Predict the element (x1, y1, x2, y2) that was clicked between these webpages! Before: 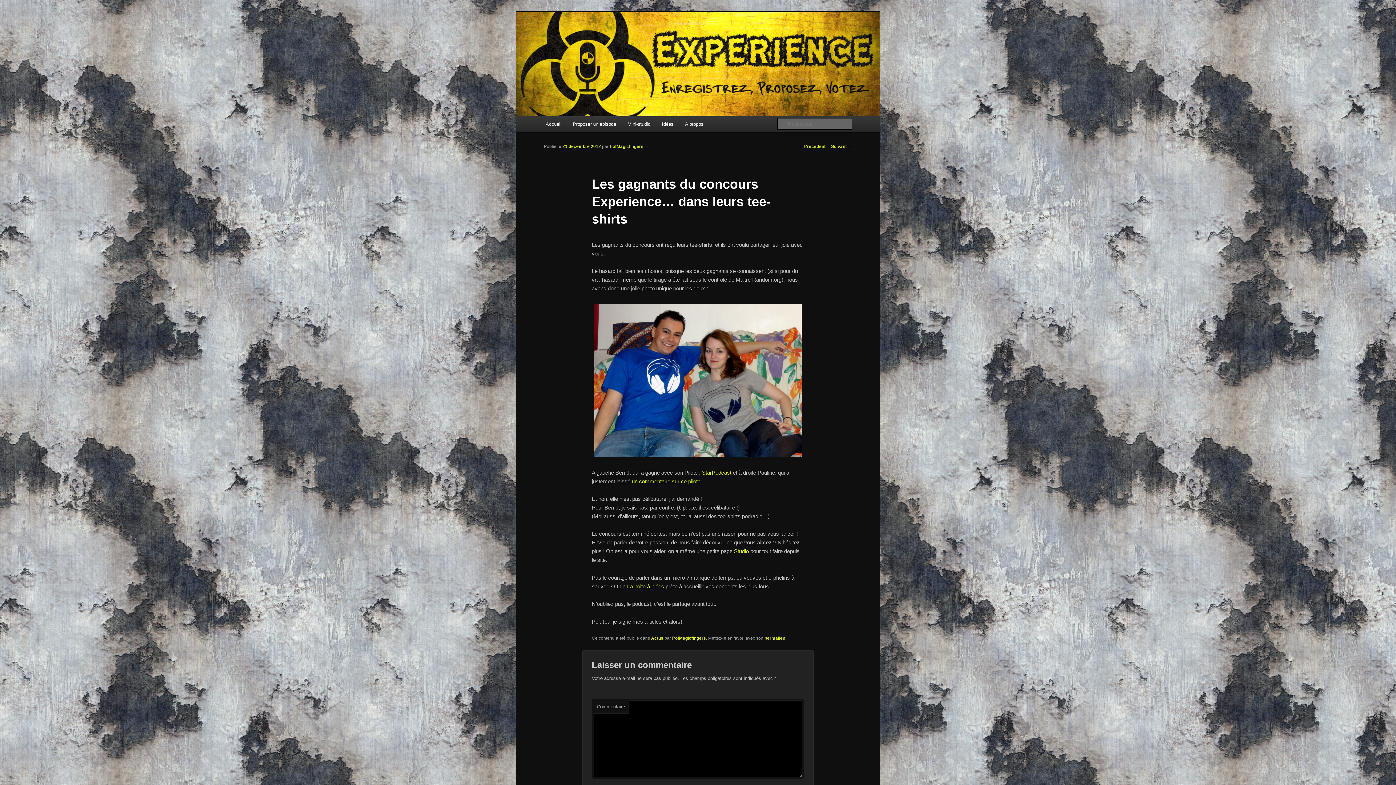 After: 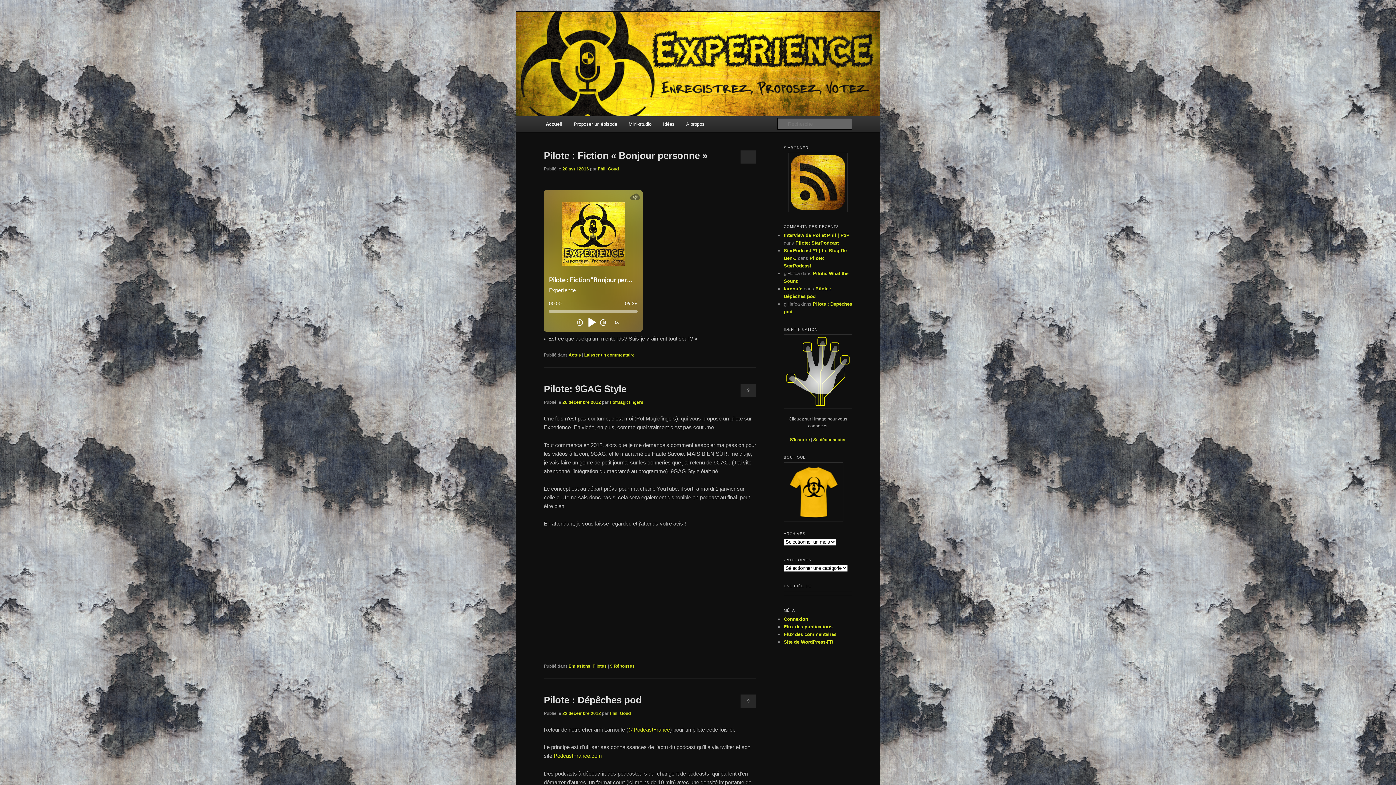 Action: label: Accueil bbox: (540, 116, 567, 132)